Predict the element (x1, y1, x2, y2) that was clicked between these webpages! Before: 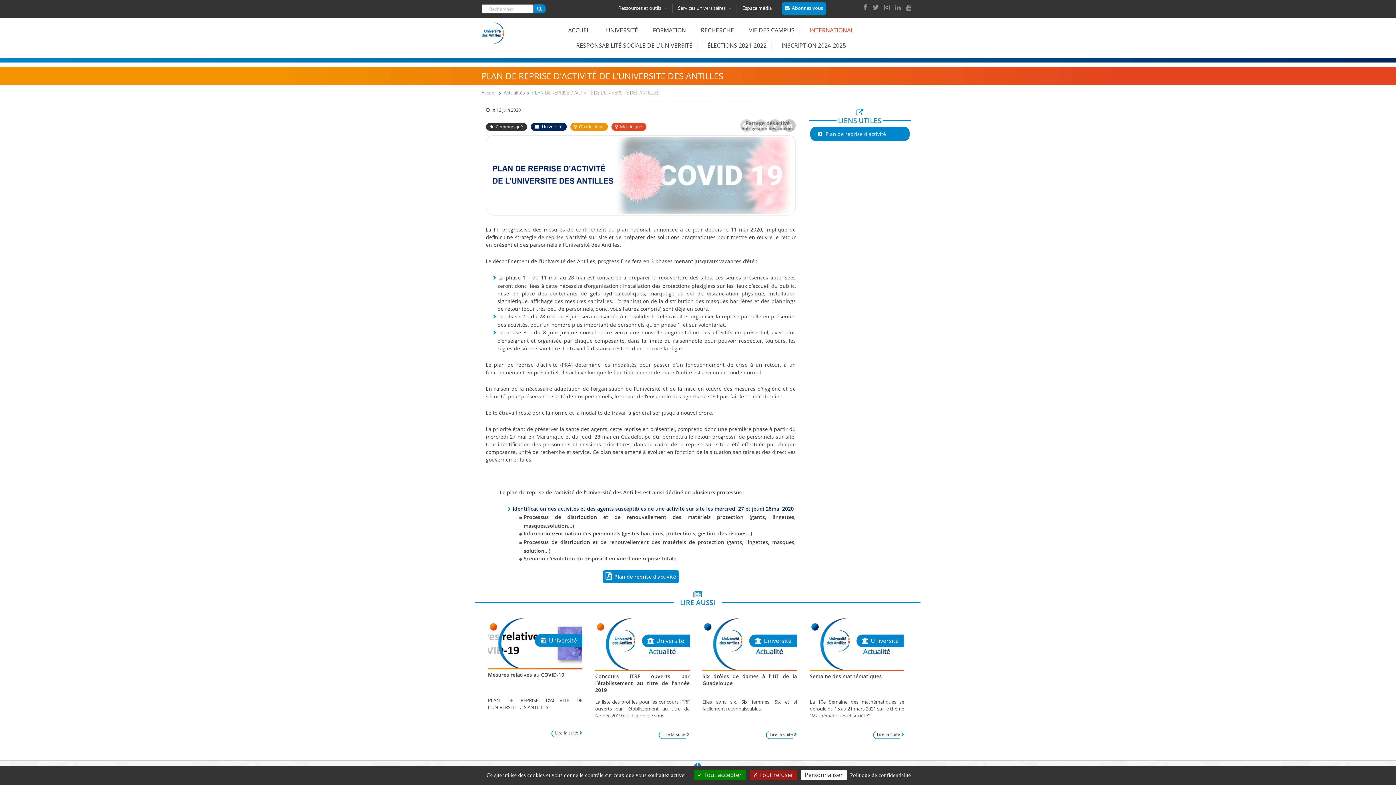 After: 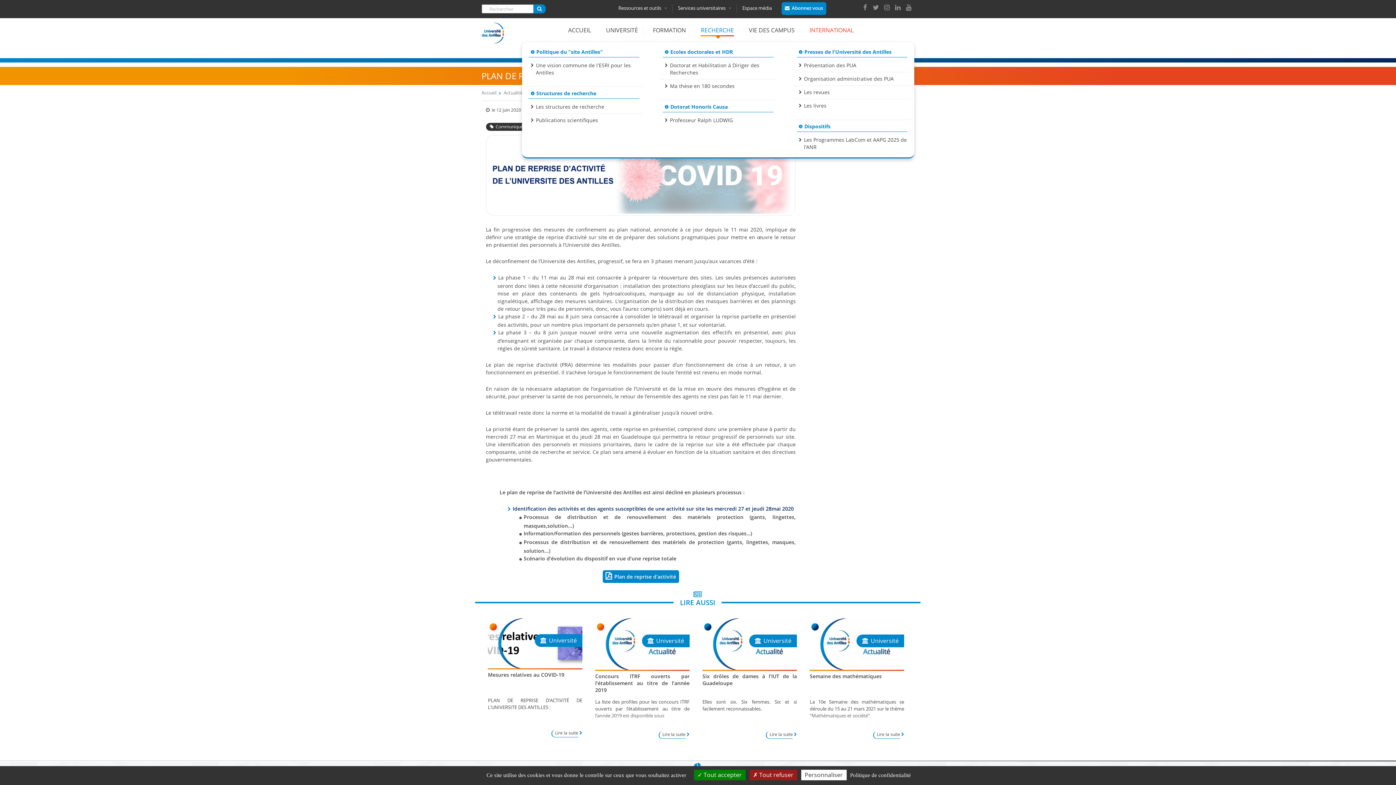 Action: label: RECHERCHE bbox: (700, 23, 734, 39)